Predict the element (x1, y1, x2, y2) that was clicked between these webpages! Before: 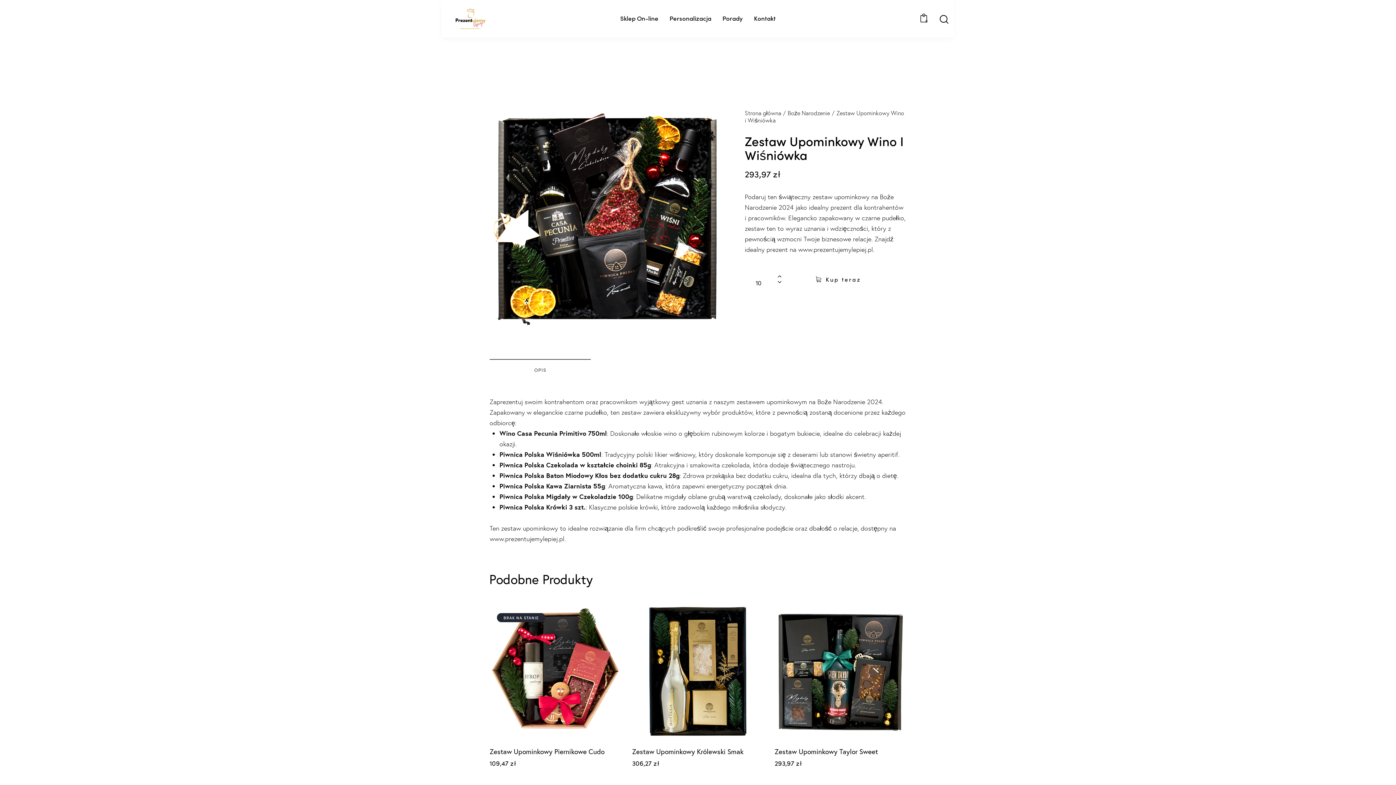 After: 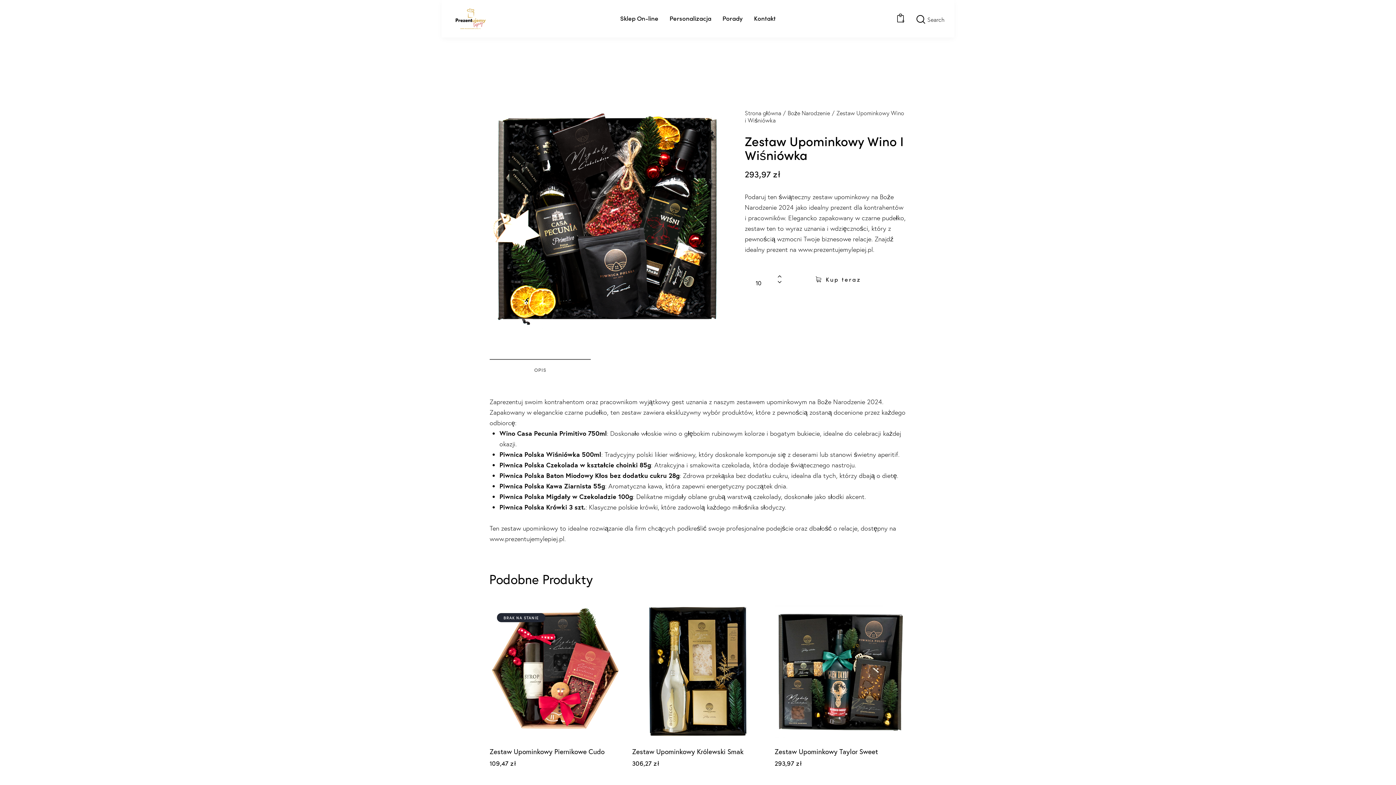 Action: label: Start search bbox: (939, 13, 949, 25)